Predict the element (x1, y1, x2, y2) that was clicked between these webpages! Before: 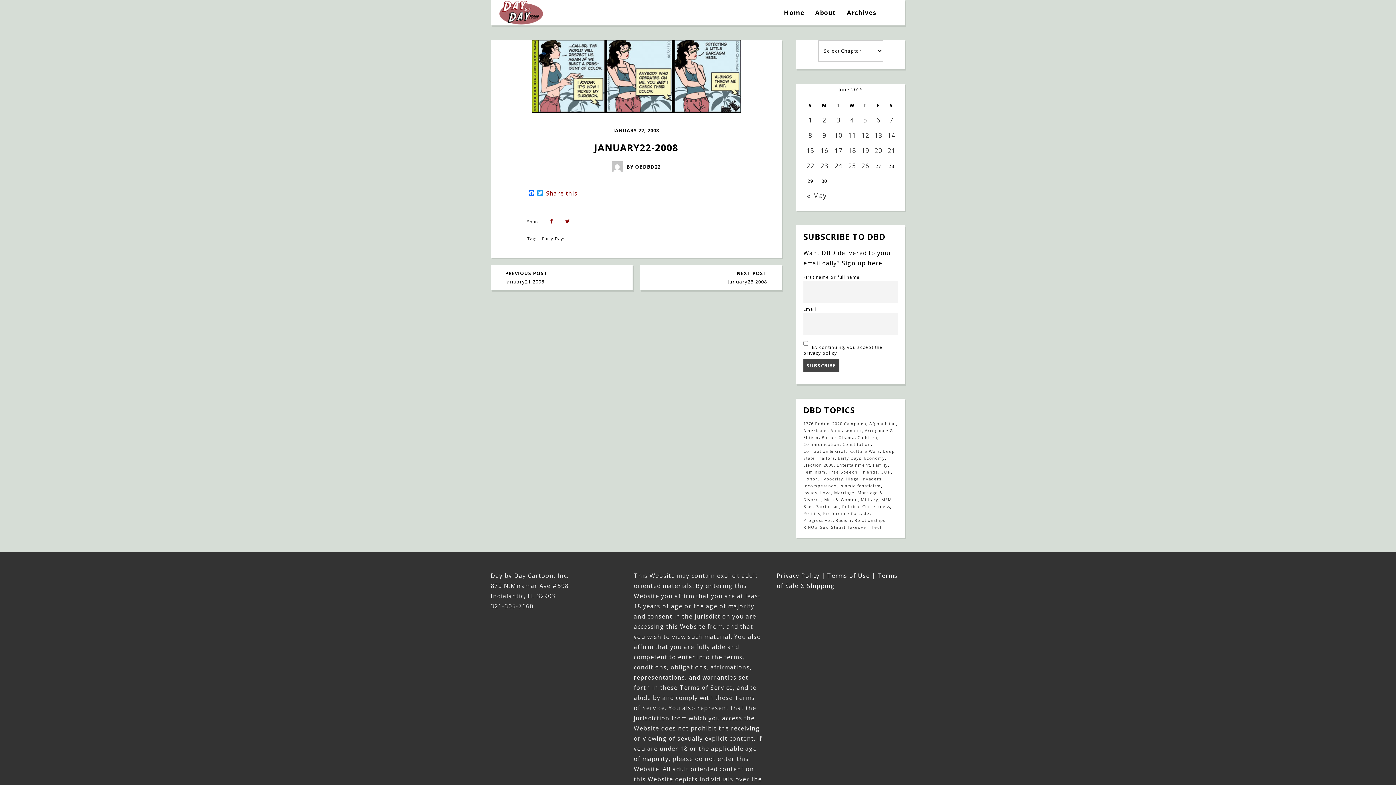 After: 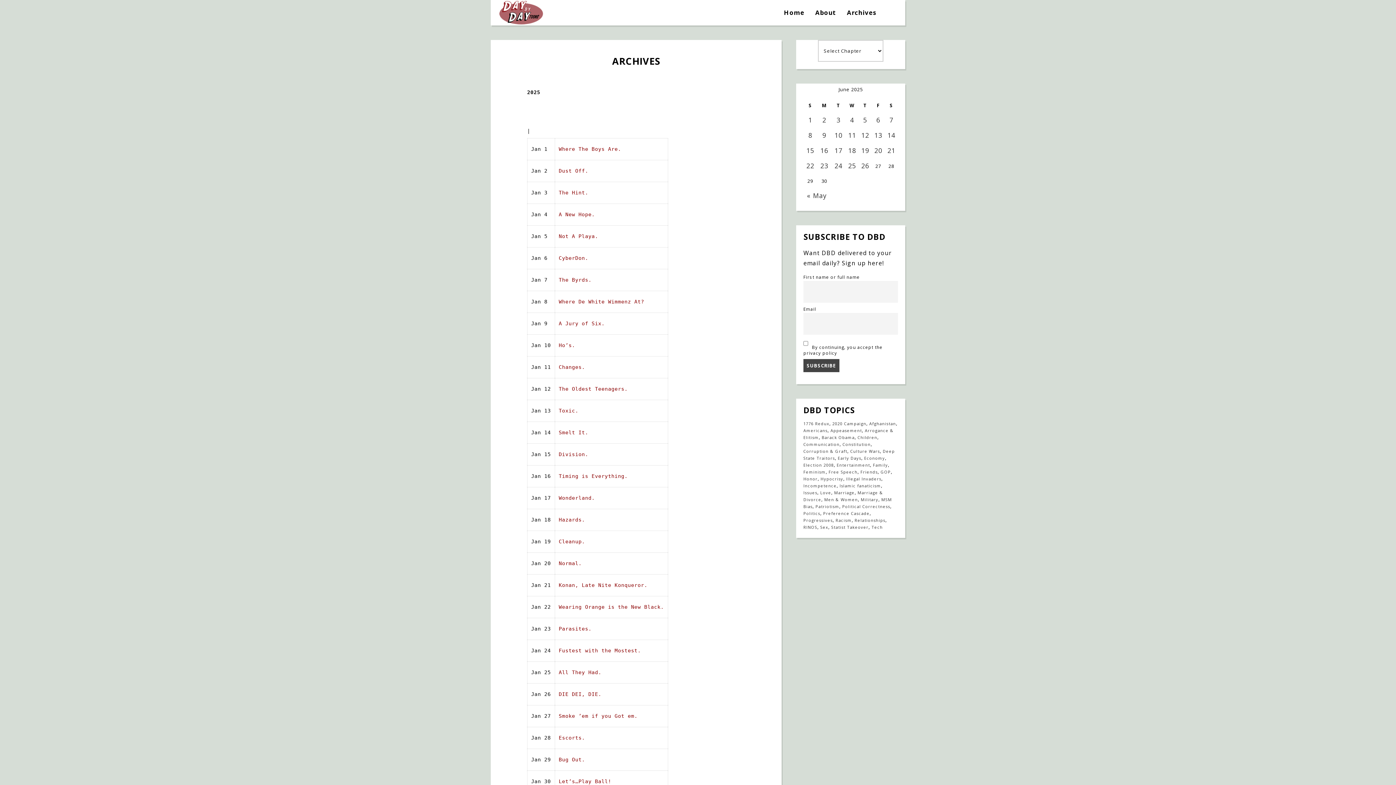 Action: bbox: (847, -28, 876, 53) label: Archives